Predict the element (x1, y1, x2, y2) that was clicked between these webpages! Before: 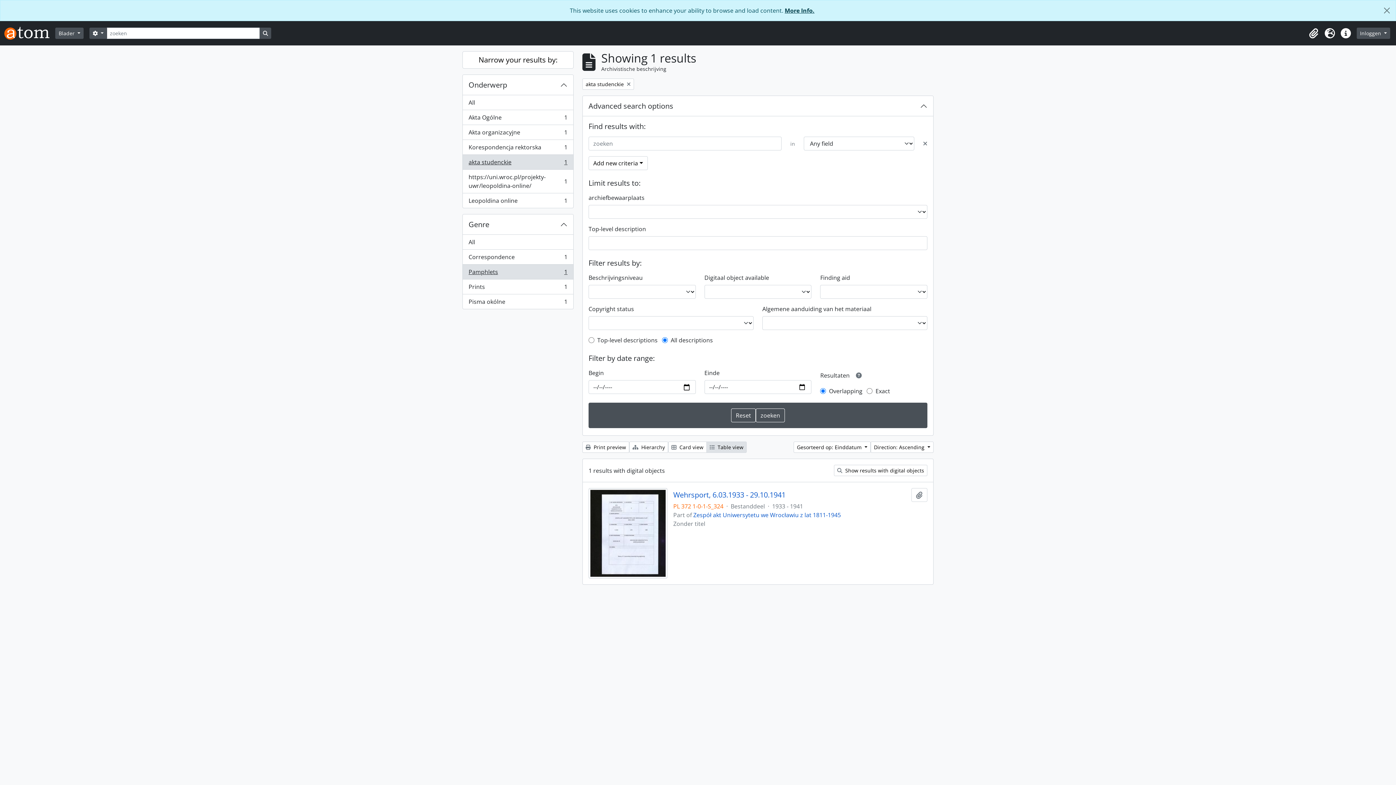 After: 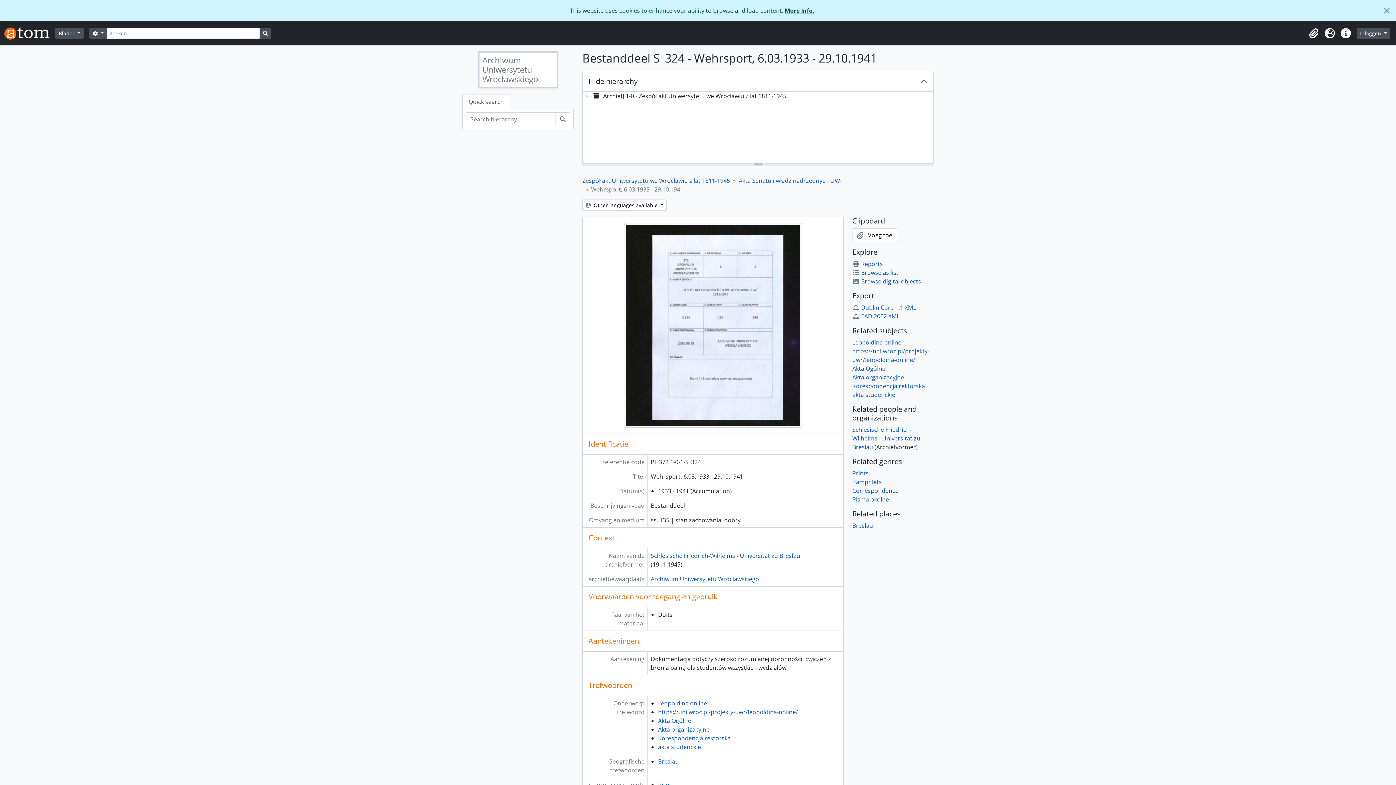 Action: label: Wehrsport, 6.03.1933 - 29.10.1941 bbox: (673, 490, 785, 499)